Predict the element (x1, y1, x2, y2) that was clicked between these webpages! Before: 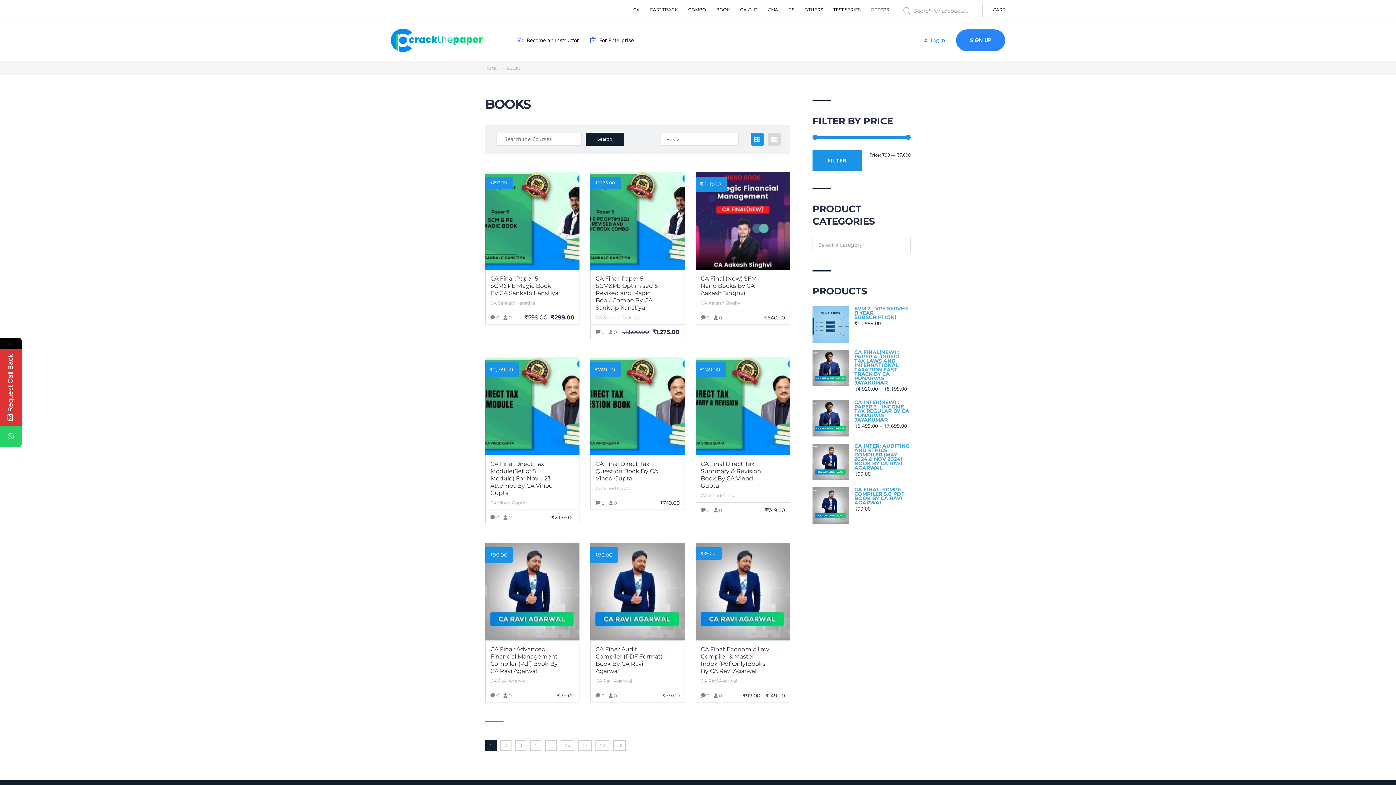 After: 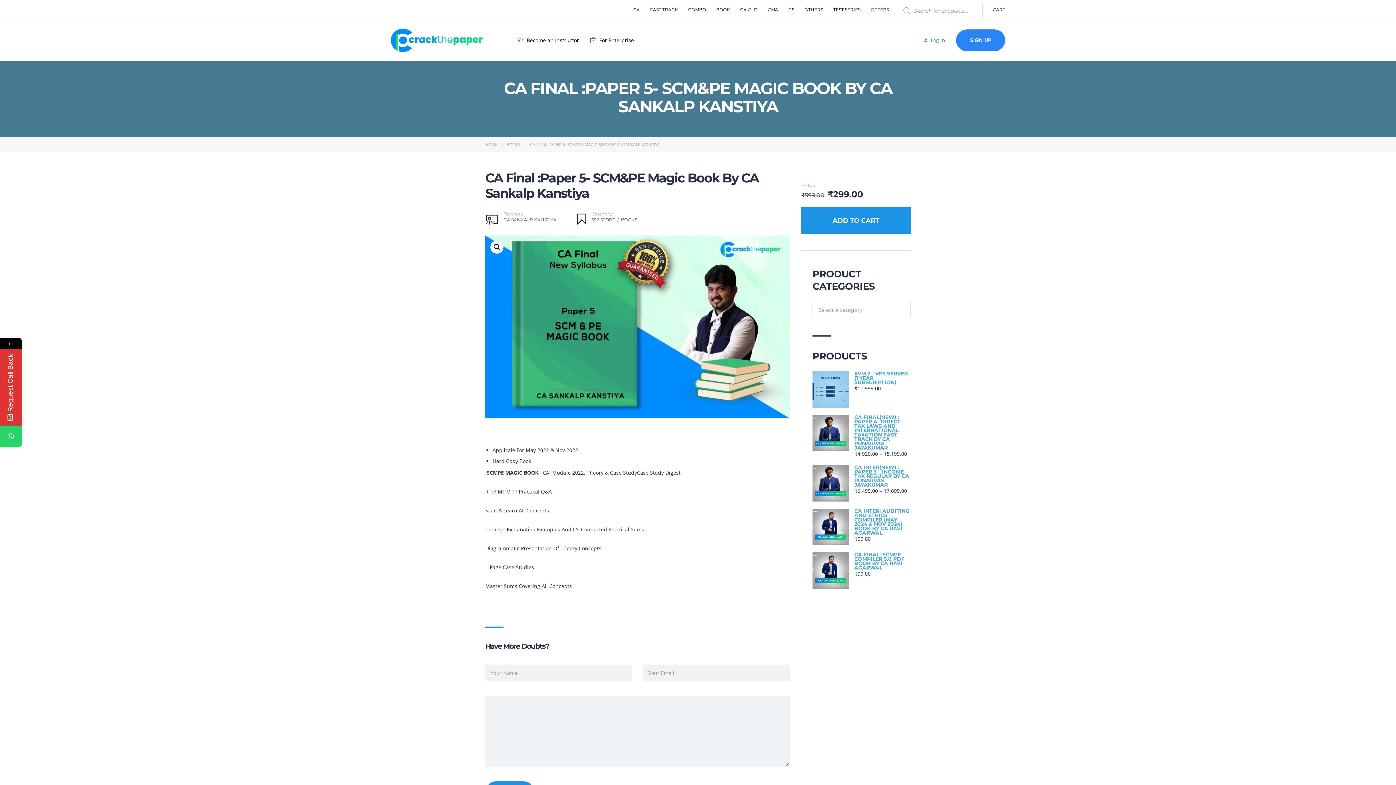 Action: label: CA Final :Paper 5- SCM&PE Magic Book By CA Sankalp Kanstiya bbox: (490, 275, 574, 297)